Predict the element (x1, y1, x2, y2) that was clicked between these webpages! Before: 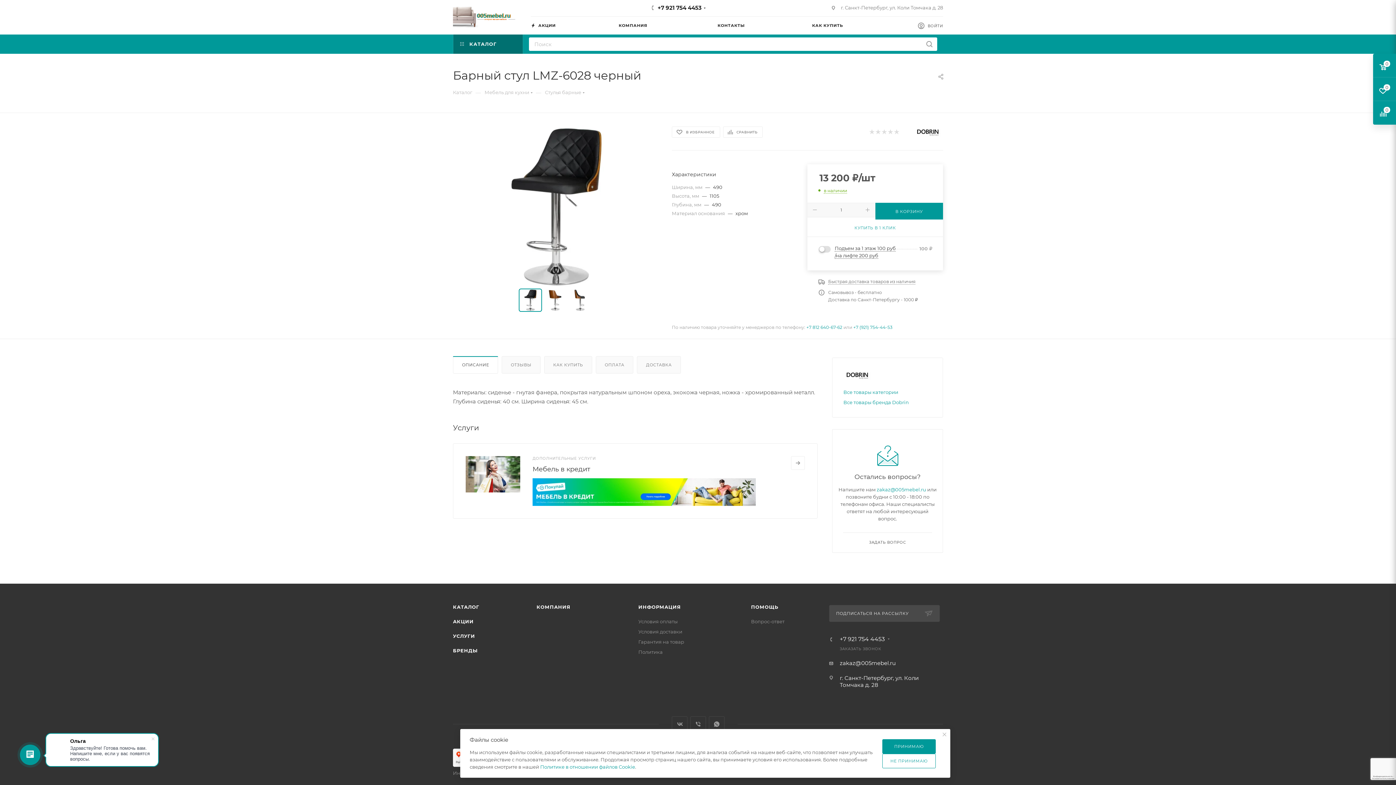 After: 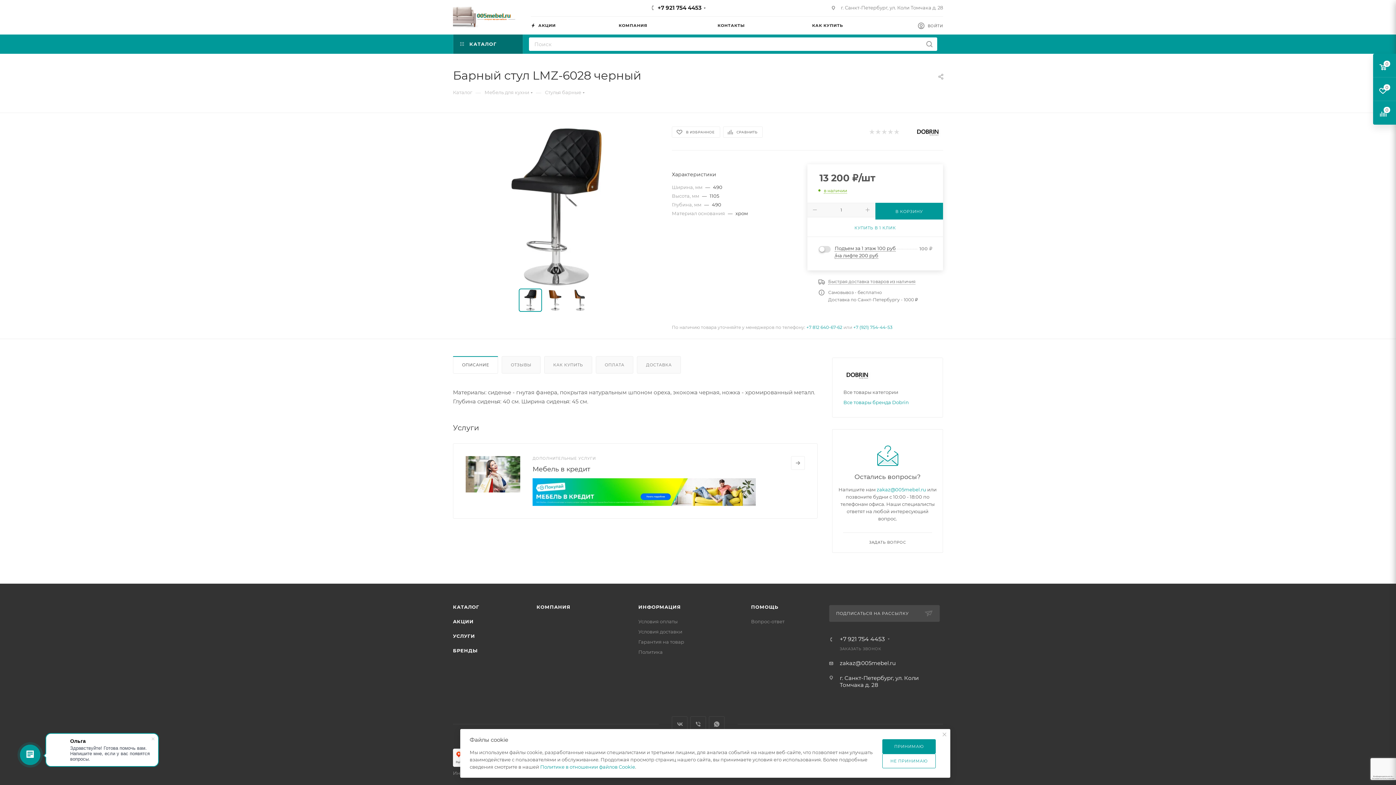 Action: bbox: (843, 389, 898, 395) label: Все товары категории